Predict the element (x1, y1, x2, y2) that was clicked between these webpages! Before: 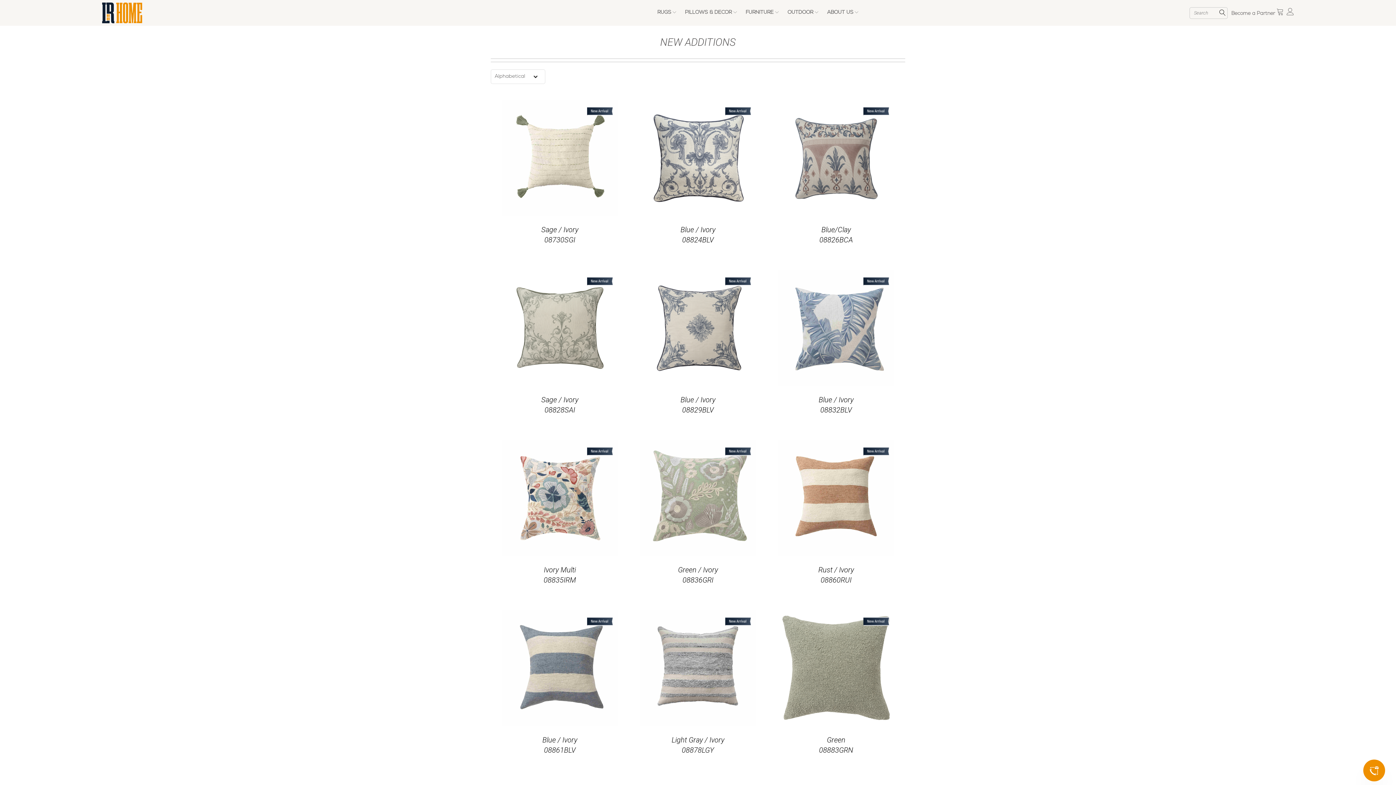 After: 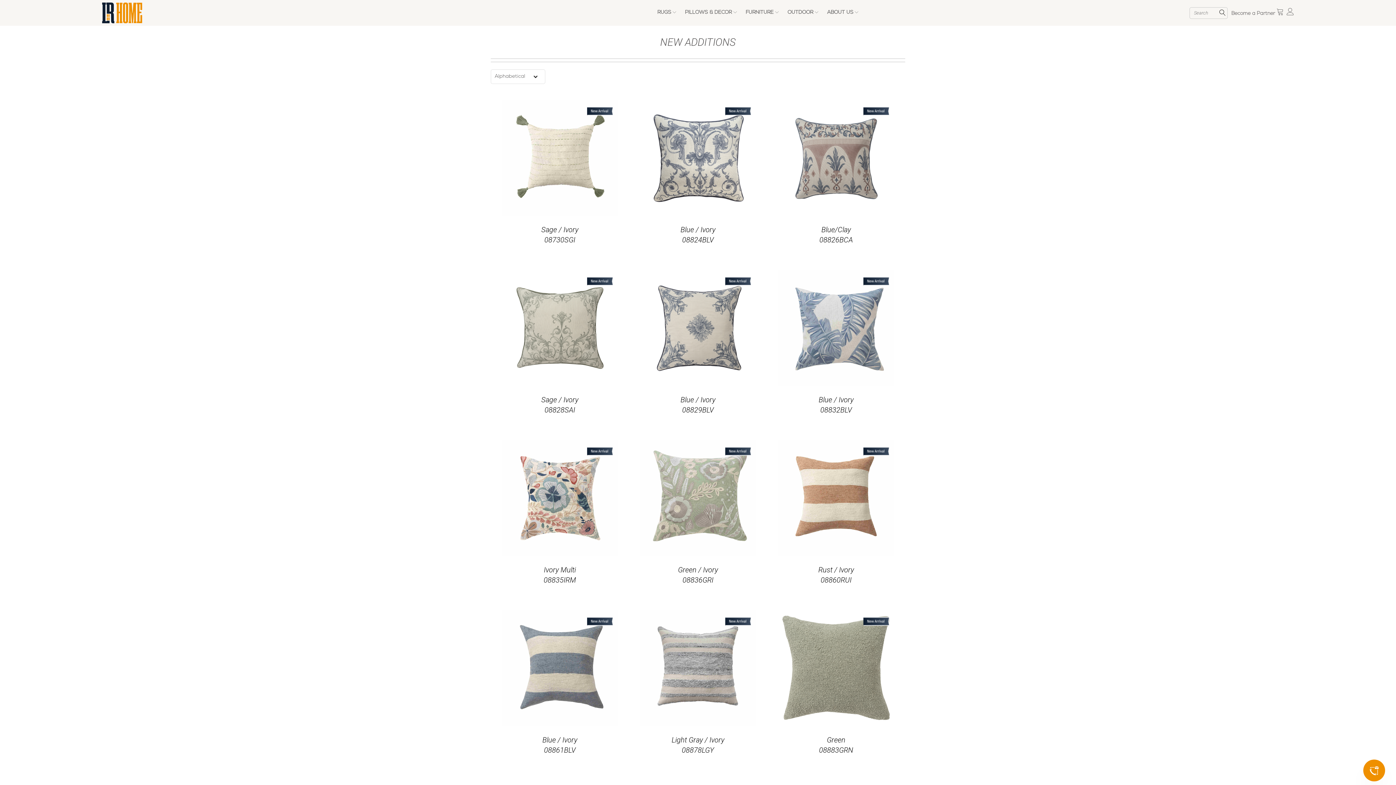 Action: bbox: (501, 269, 618, 386)